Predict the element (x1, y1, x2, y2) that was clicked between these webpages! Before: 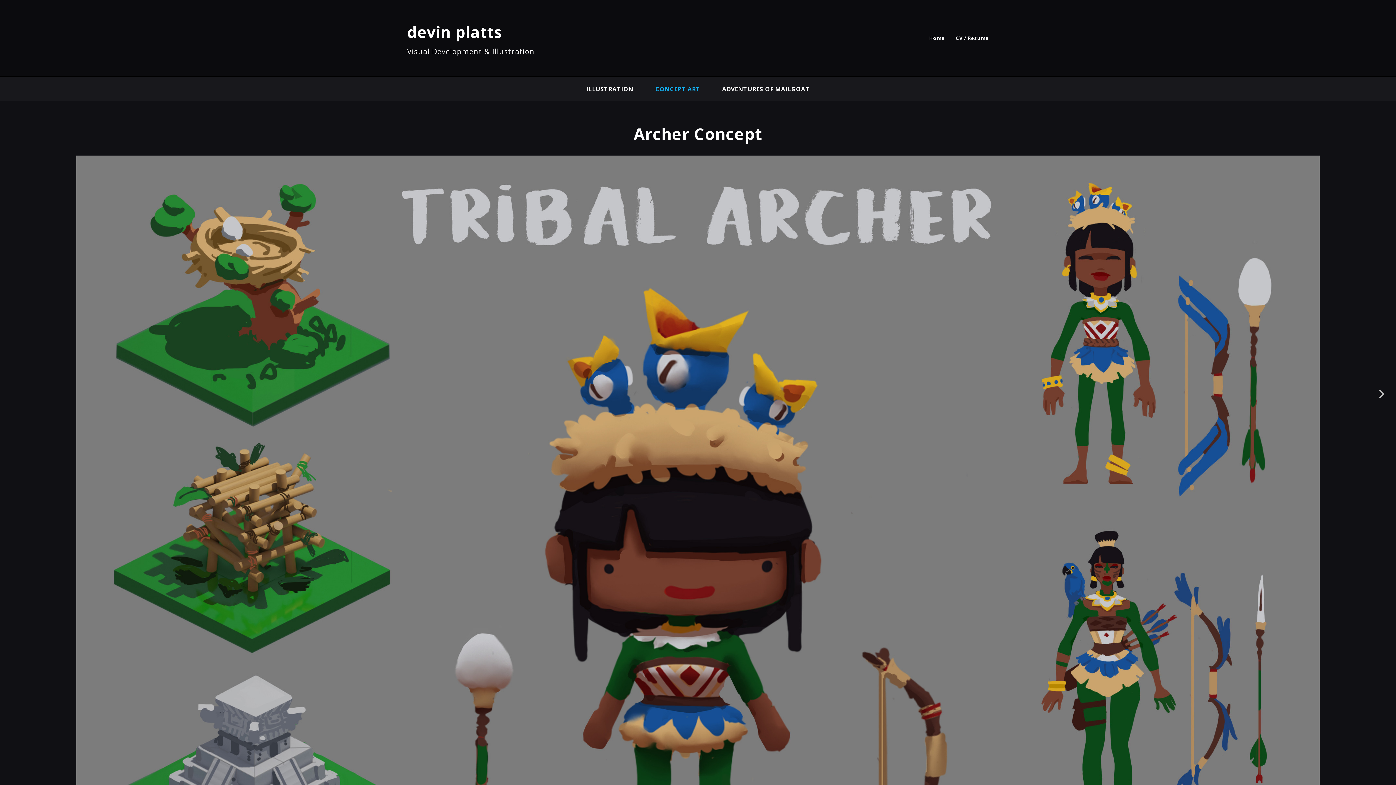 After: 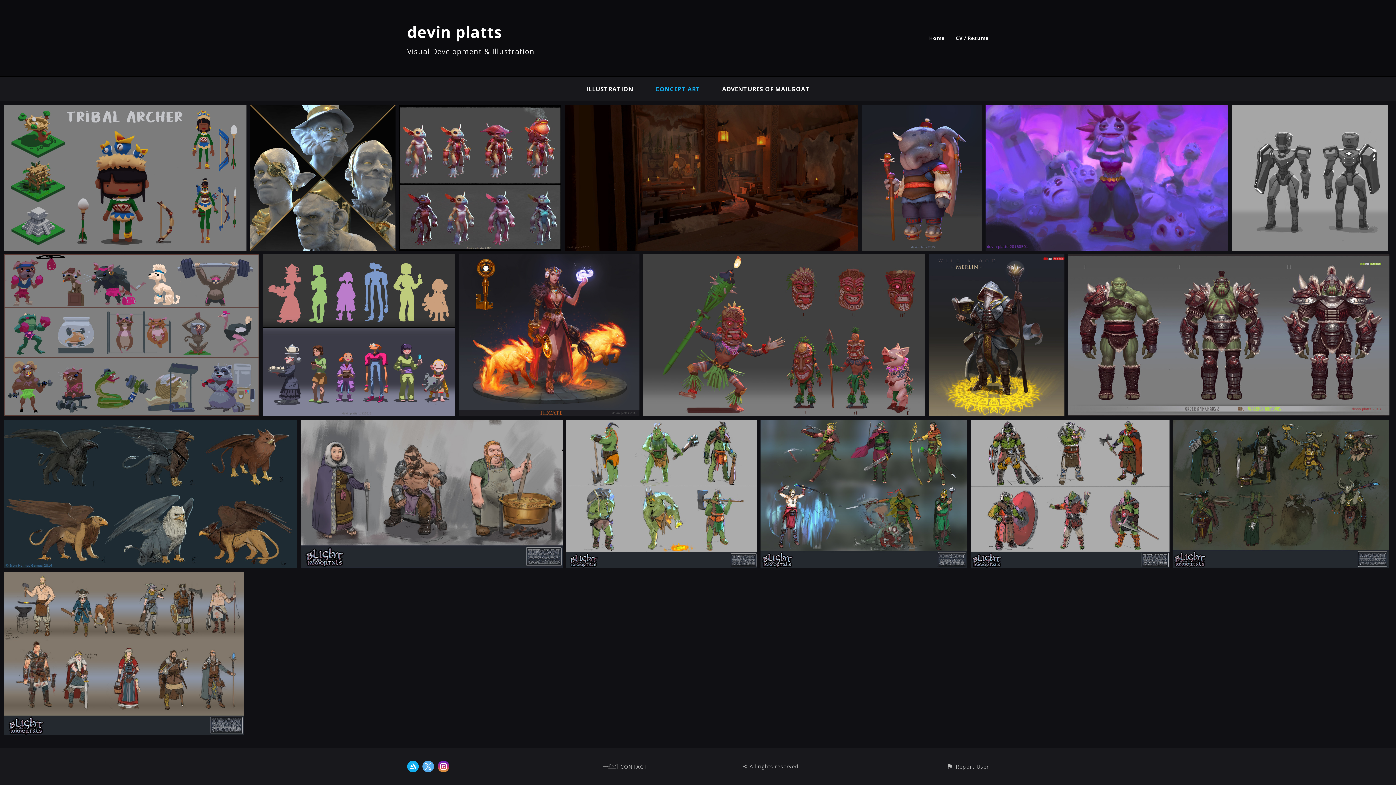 Action: bbox: (655, 85, 700, 93) label: CONCEPT ART